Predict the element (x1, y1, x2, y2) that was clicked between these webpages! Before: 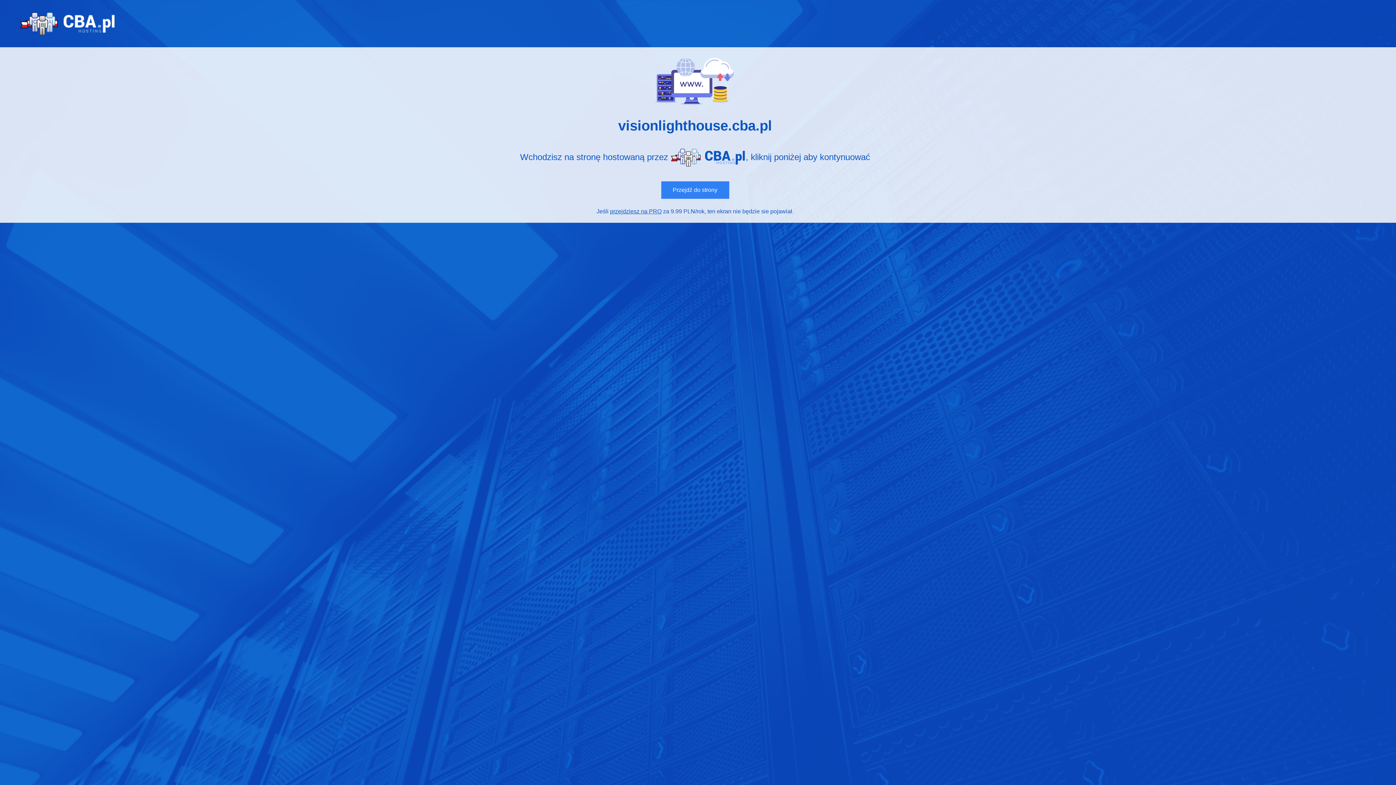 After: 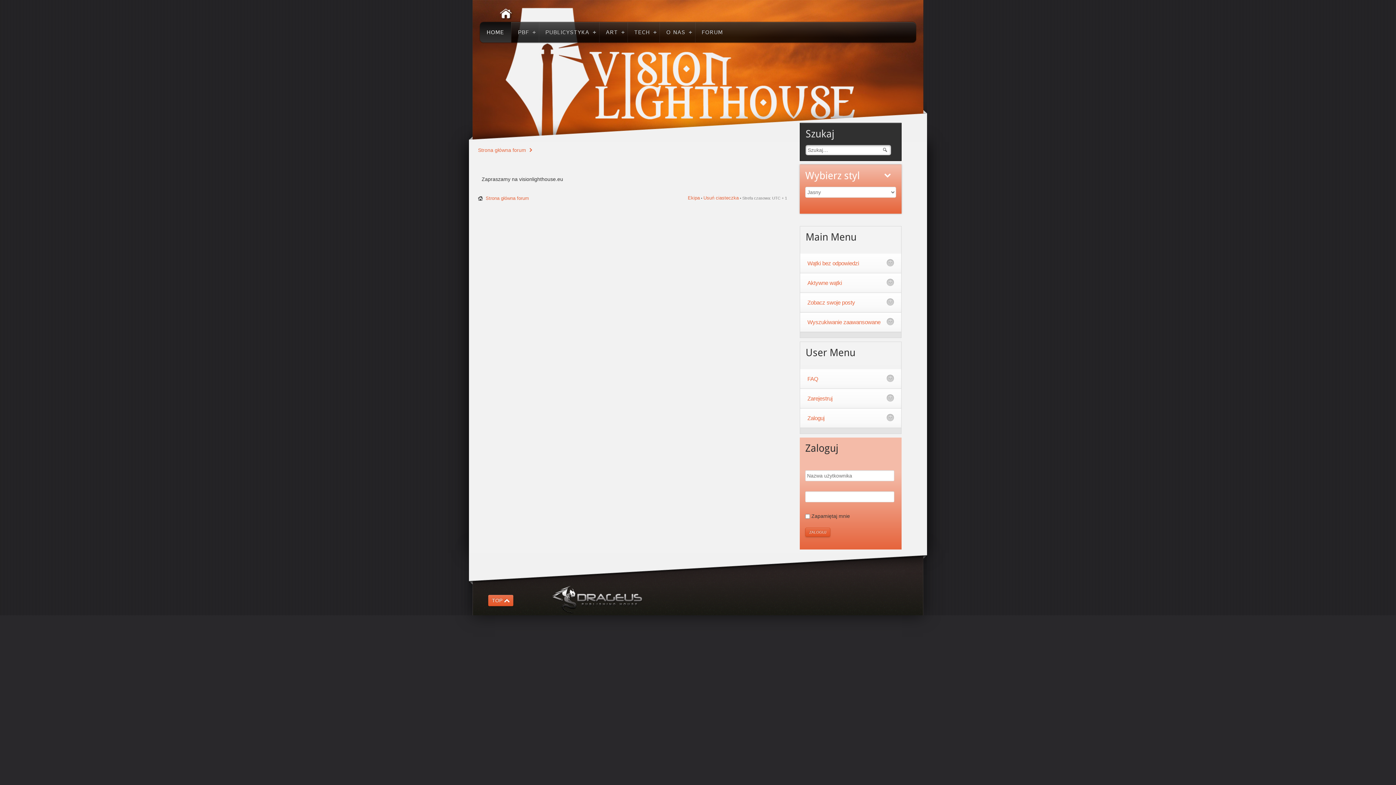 Action: label: Przejdź do strony bbox: (661, 181, 729, 199)